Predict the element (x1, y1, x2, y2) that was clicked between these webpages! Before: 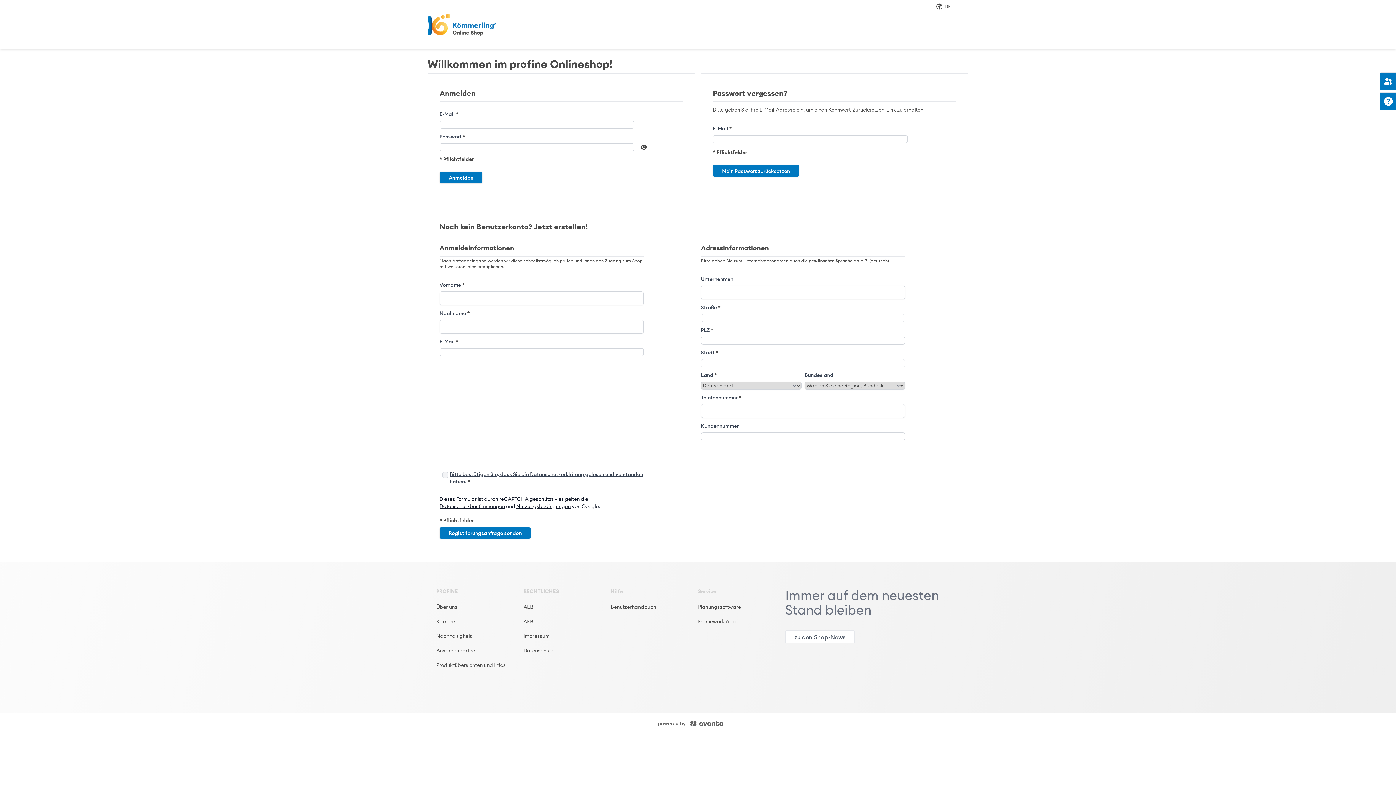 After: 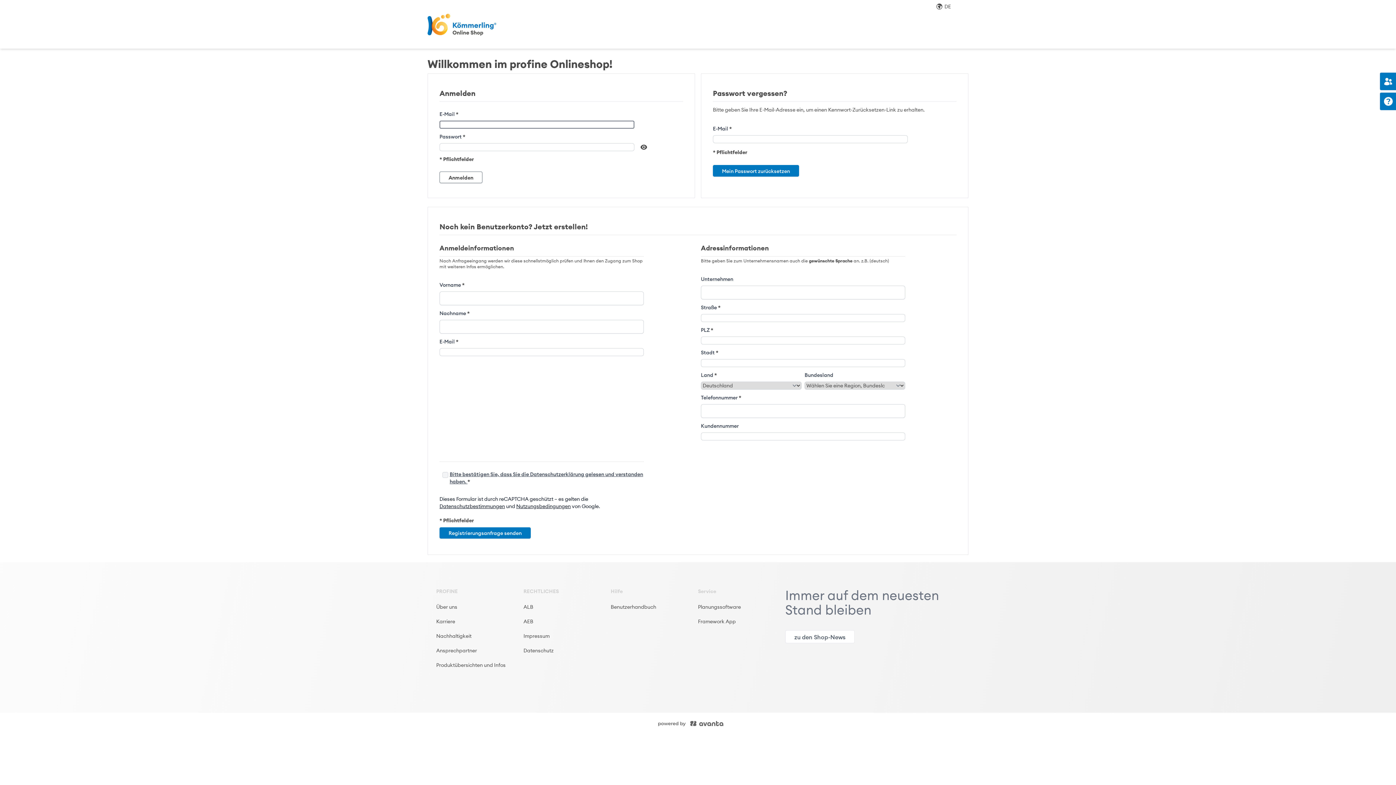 Action: label: Anmelden bbox: (439, 171, 482, 183)